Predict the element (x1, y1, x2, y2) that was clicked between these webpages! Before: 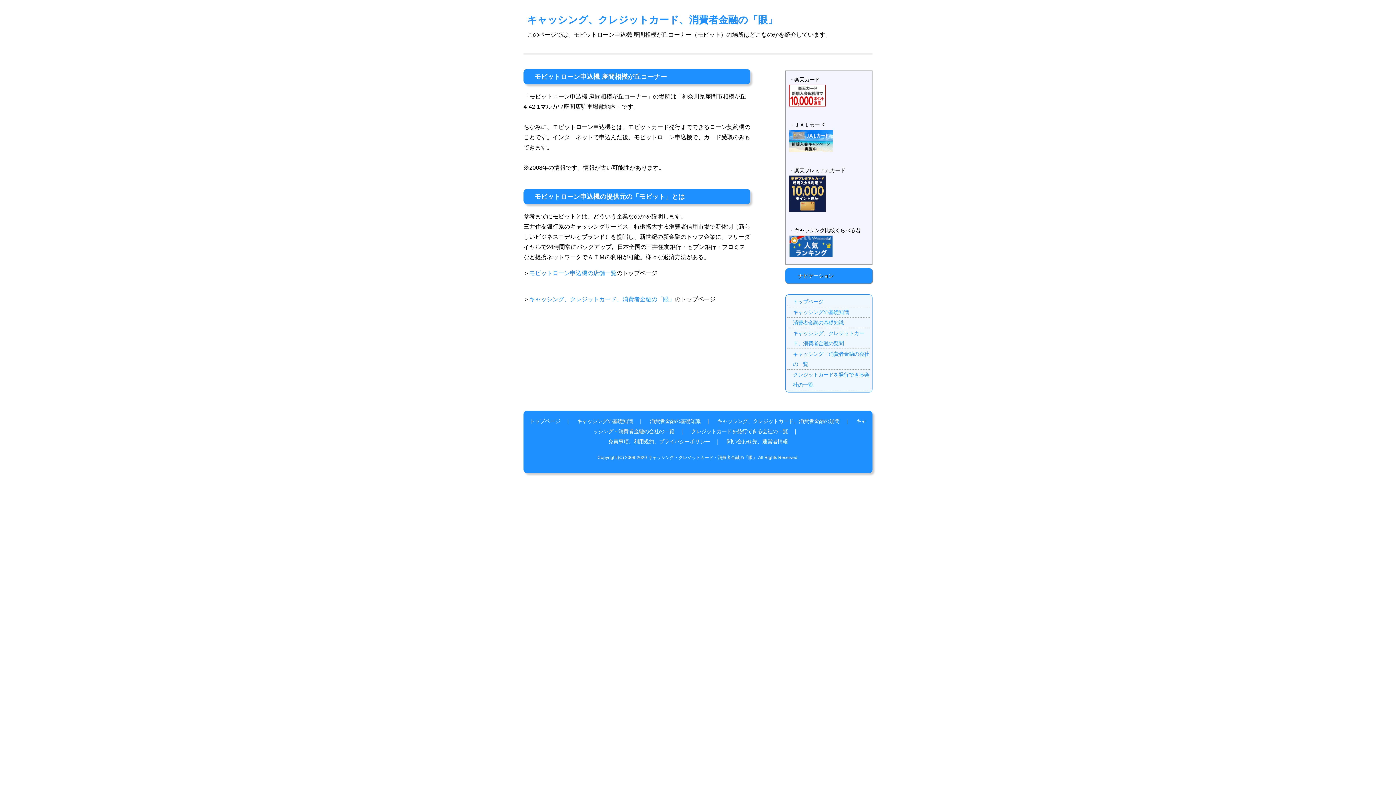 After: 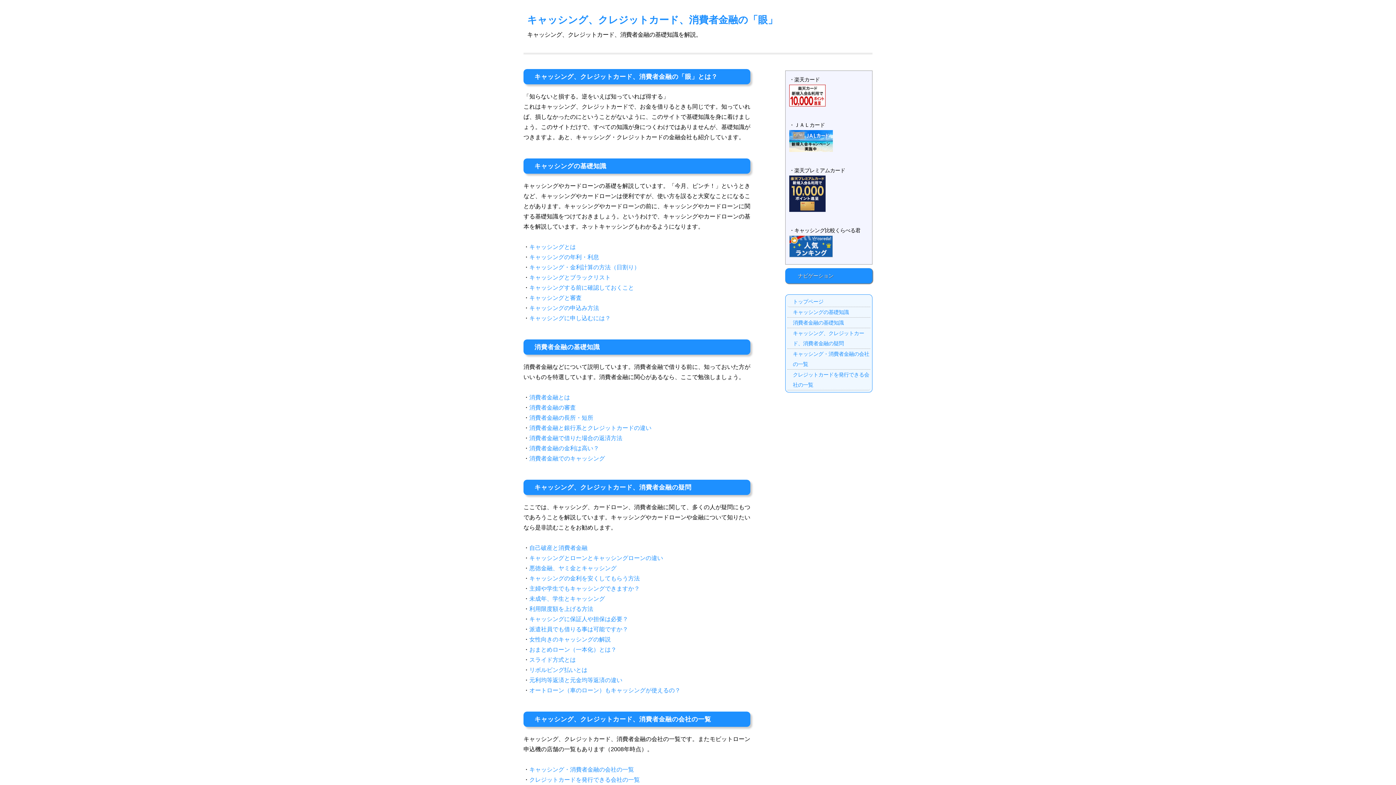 Action: bbox: (529, 296, 674, 302) label: キャッシング、クレジットカード、消費者金融の「眼」